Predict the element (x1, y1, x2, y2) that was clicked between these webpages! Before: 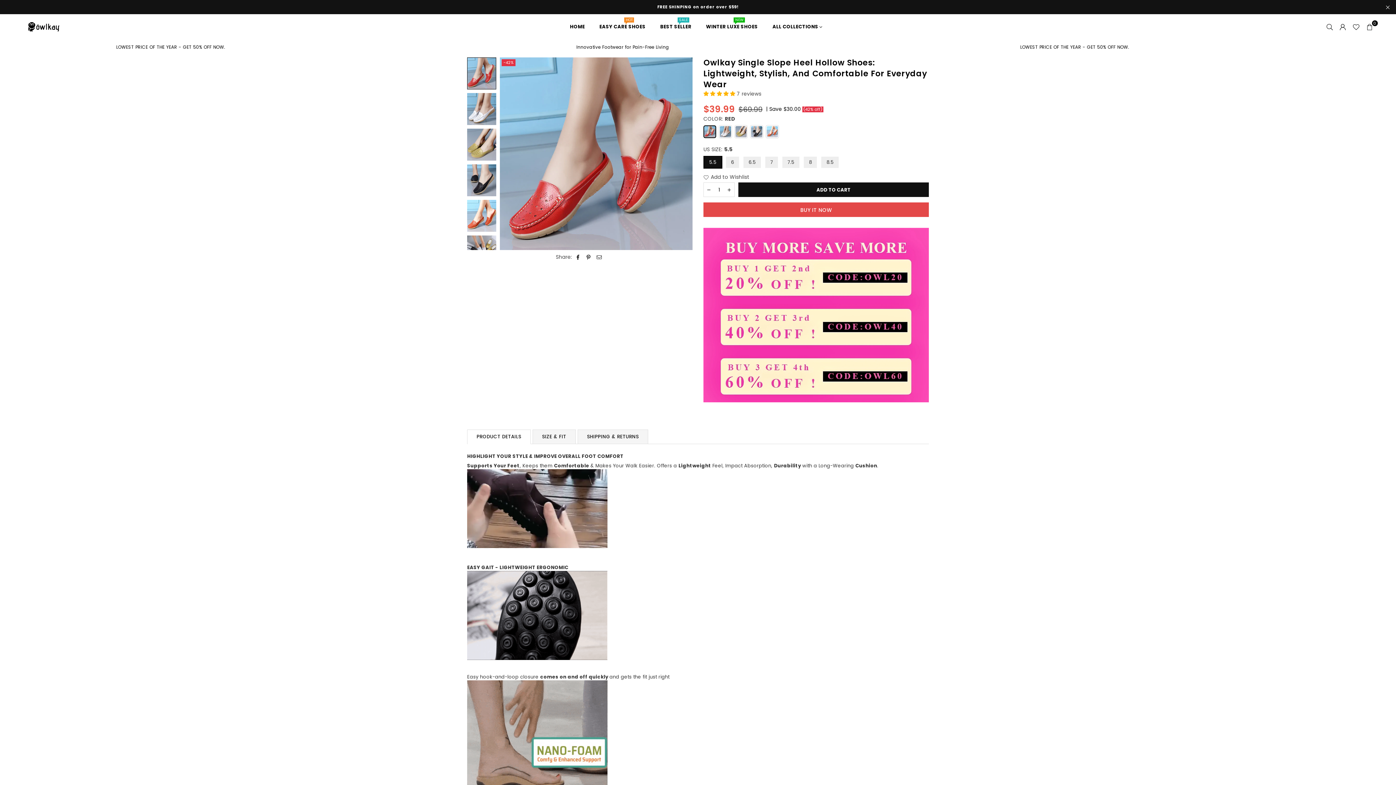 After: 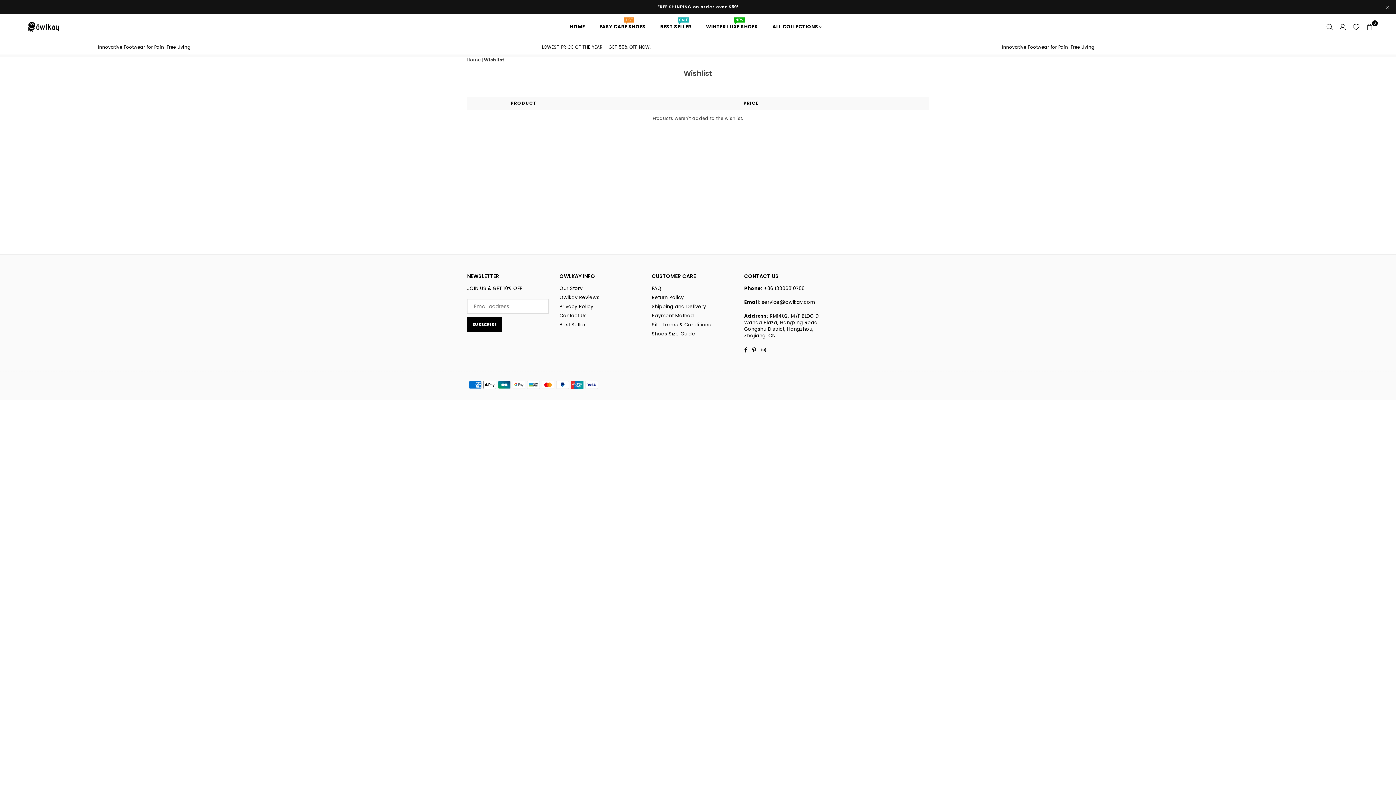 Action: bbox: (1349, 20, 1363, 33)